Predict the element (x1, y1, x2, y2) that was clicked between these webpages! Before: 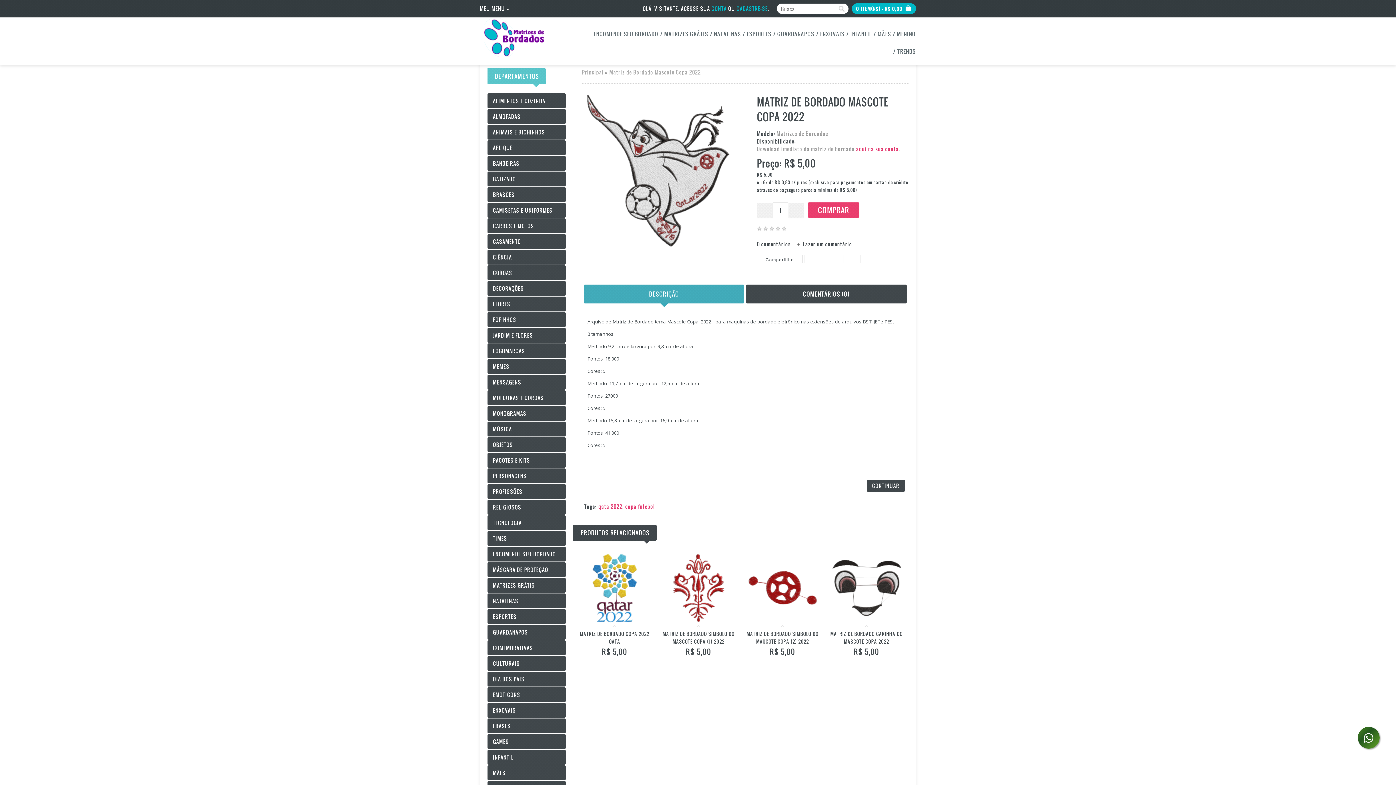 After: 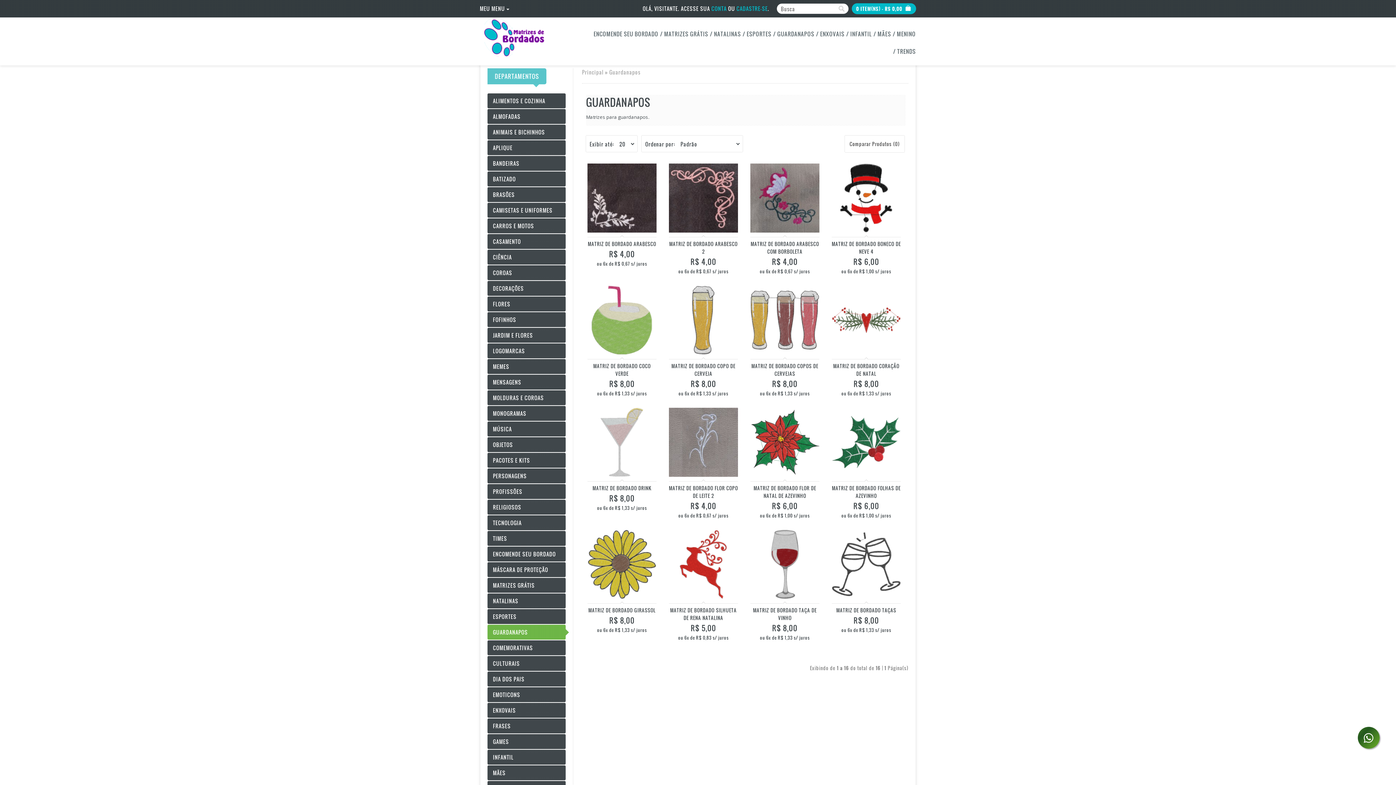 Action: label: GUARDANAPOS bbox: (487, 625, 565, 640)